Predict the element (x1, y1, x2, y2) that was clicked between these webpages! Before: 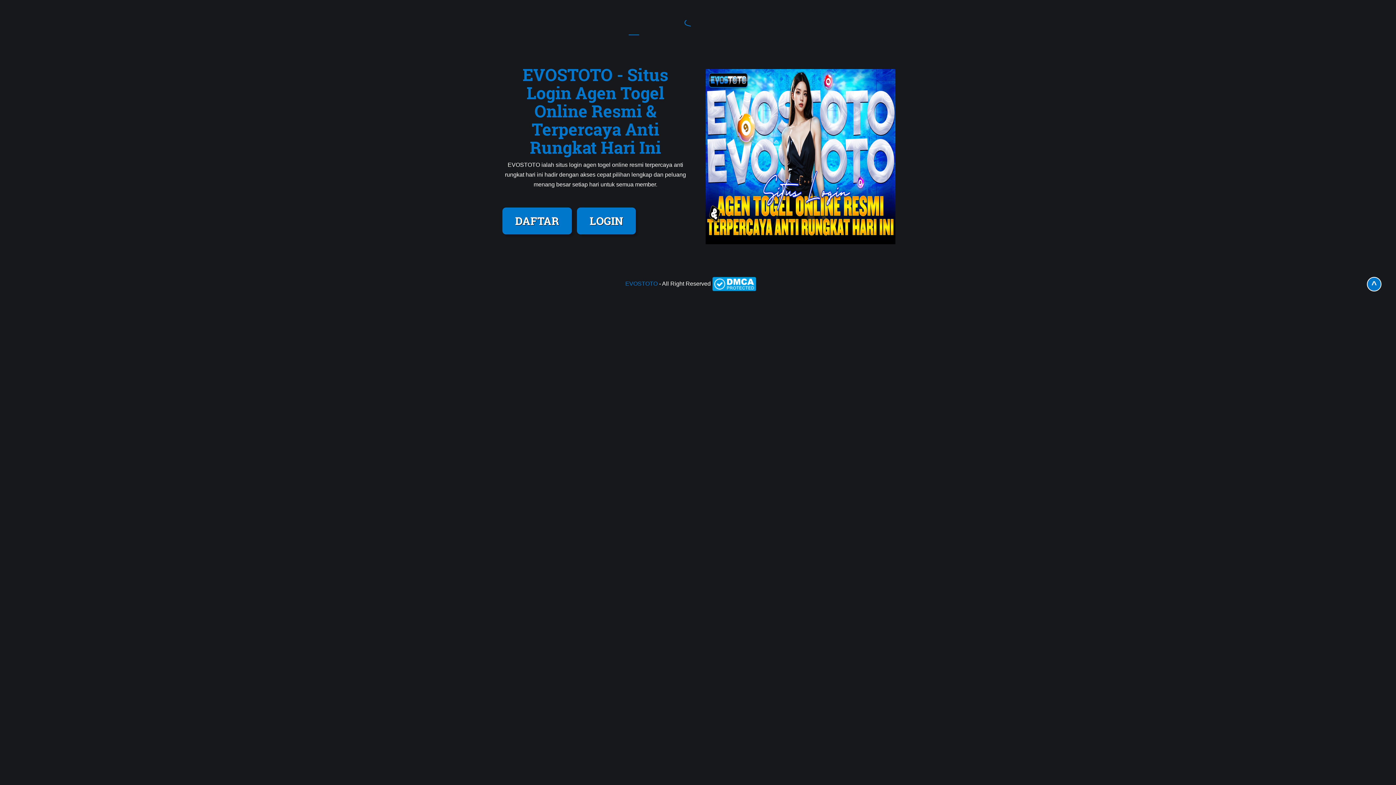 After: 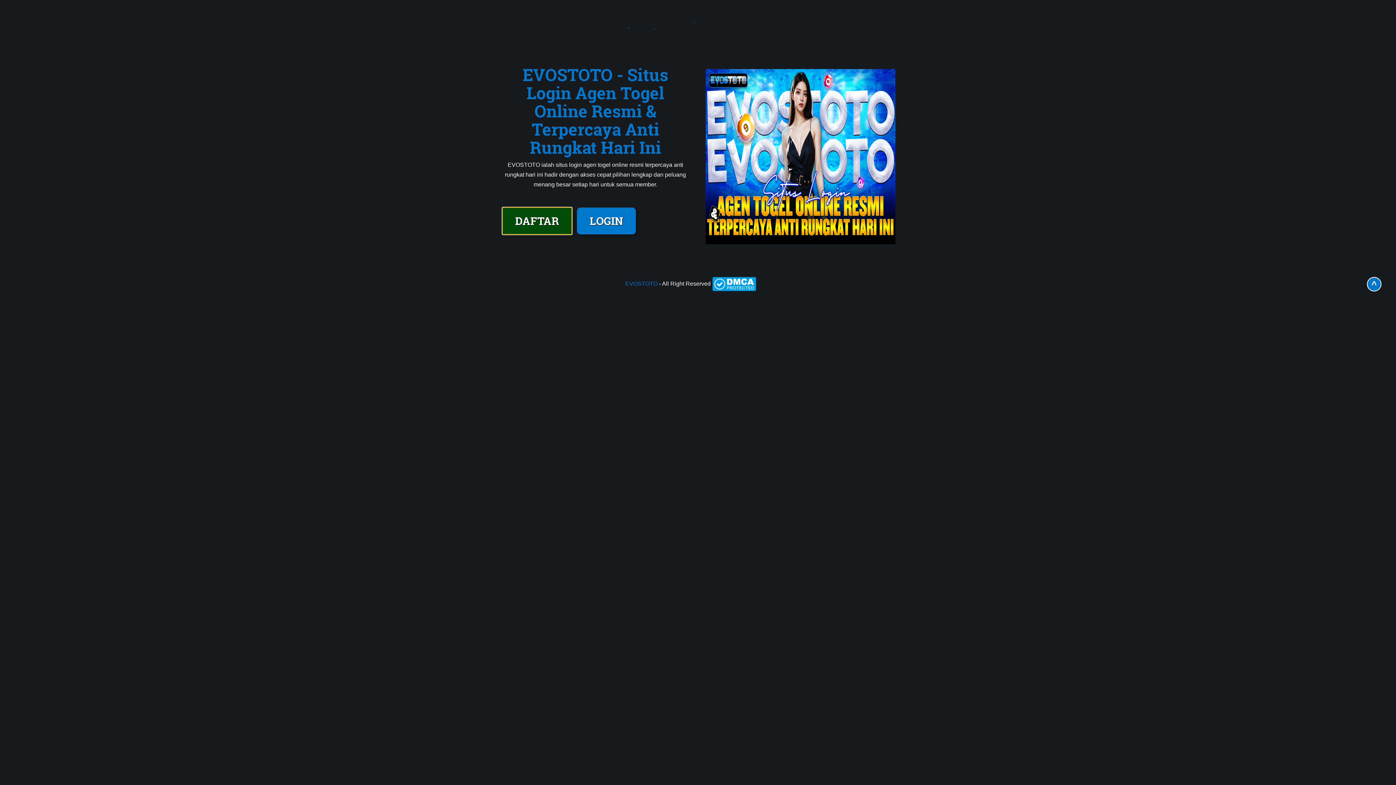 Action: bbox: (502, 207, 572, 234) label: DAFTAR